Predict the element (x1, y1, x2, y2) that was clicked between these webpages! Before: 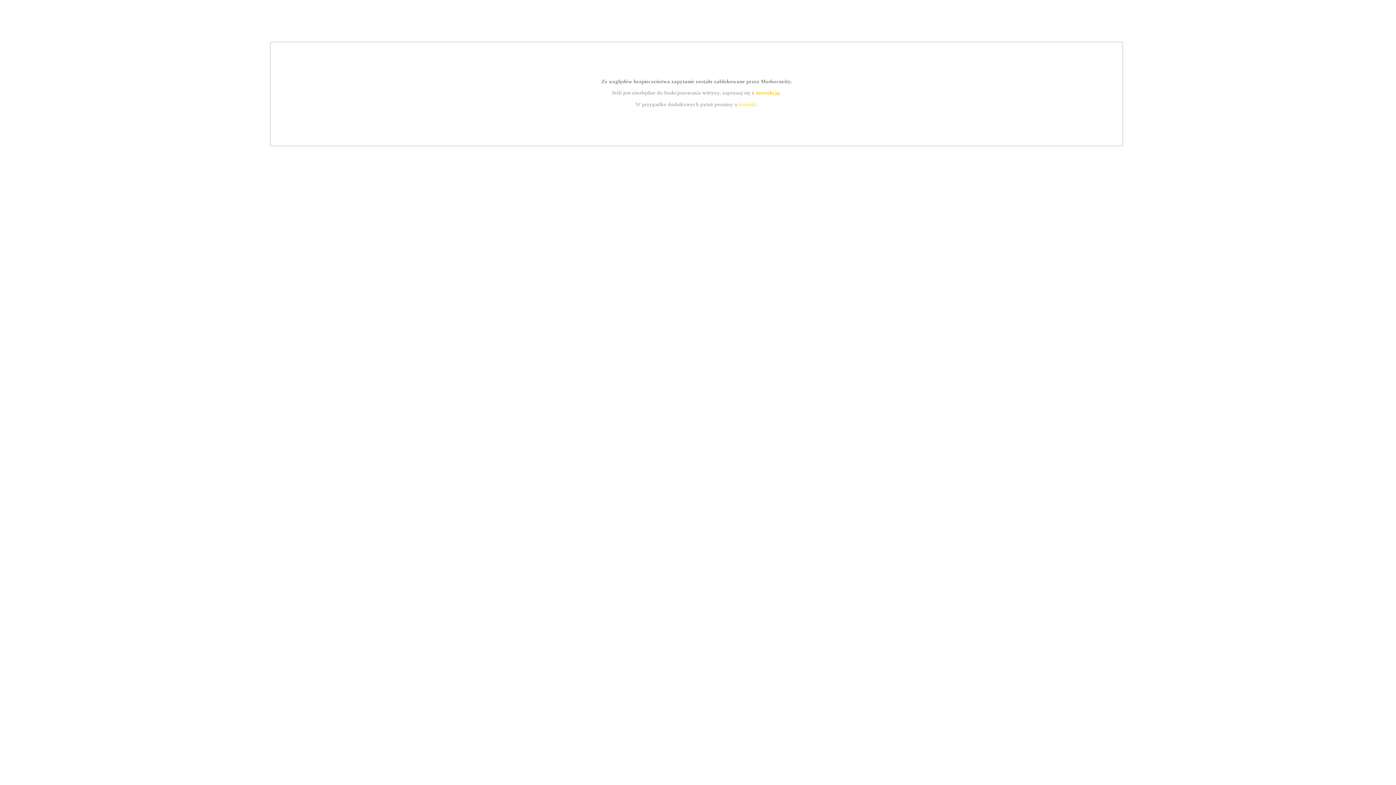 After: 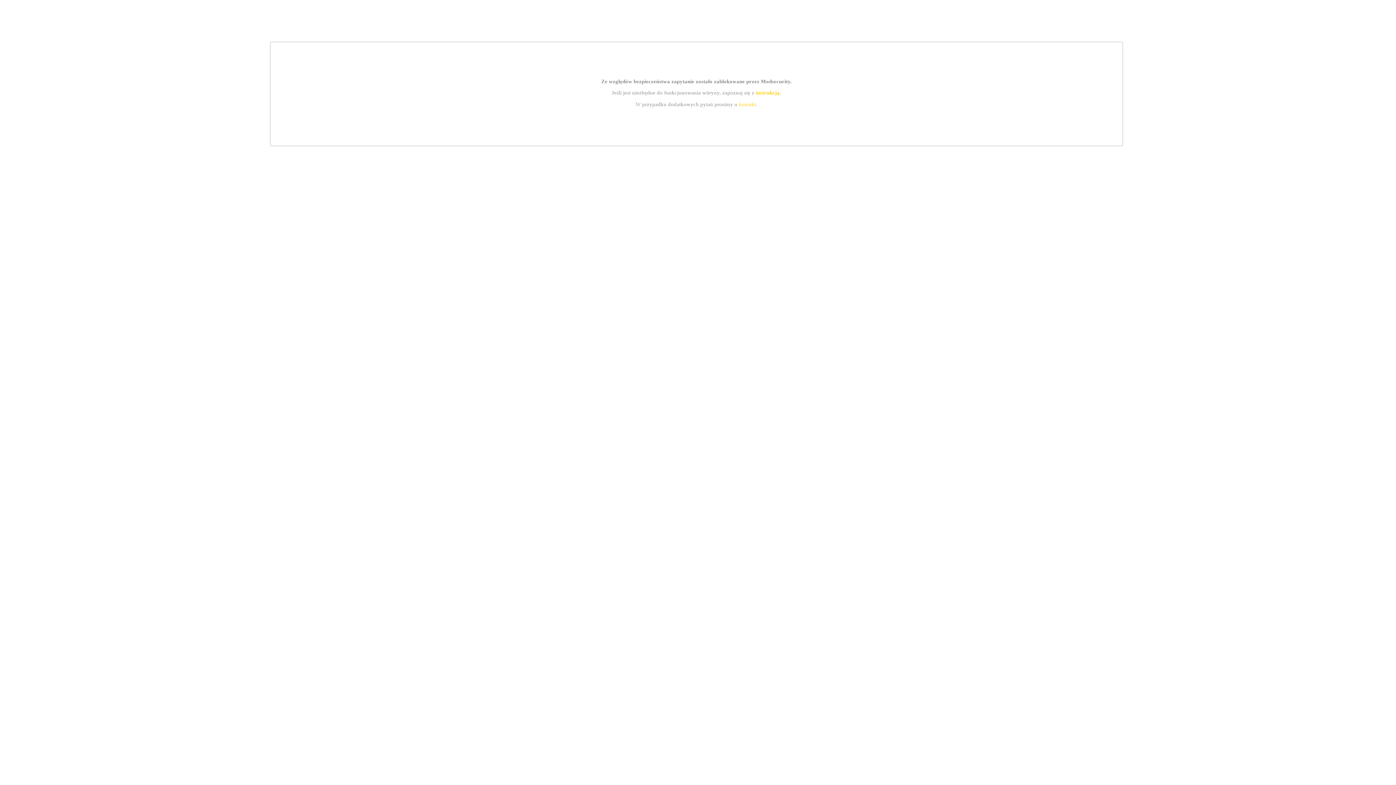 Action: bbox: (739, 101, 756, 107) label: kontakt